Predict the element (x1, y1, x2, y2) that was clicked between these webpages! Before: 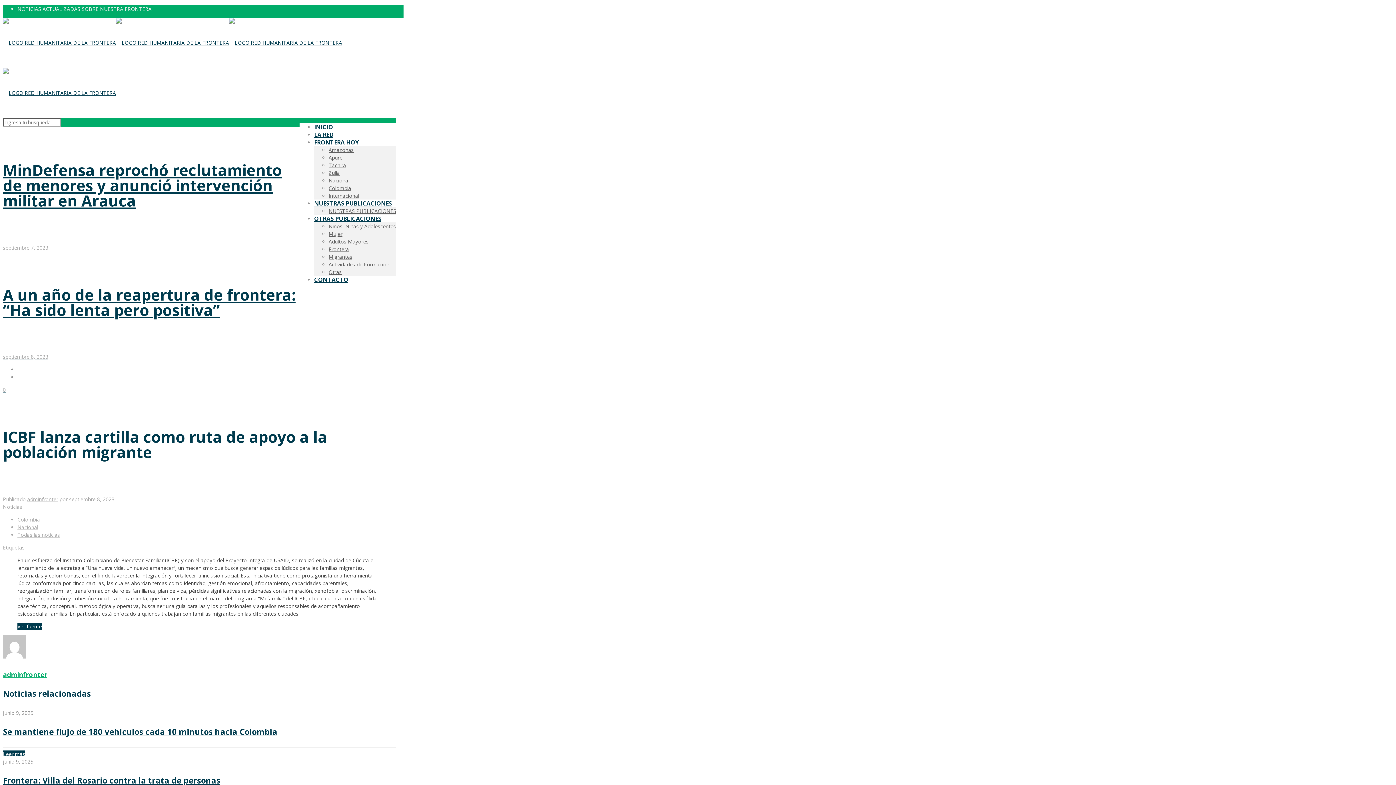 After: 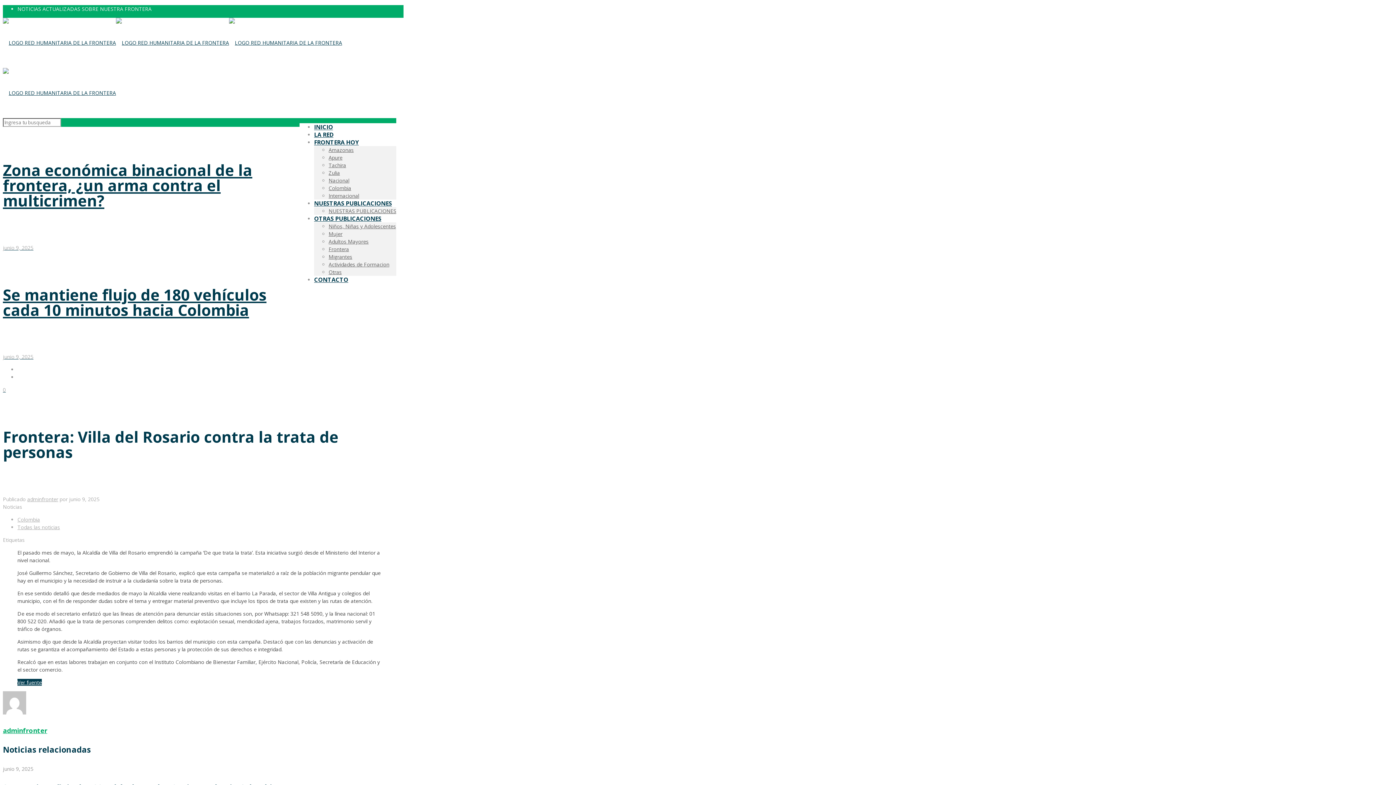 Action: bbox: (2, 775, 220, 786) label: Frontera: Villa del Rosario contra la trata de personas